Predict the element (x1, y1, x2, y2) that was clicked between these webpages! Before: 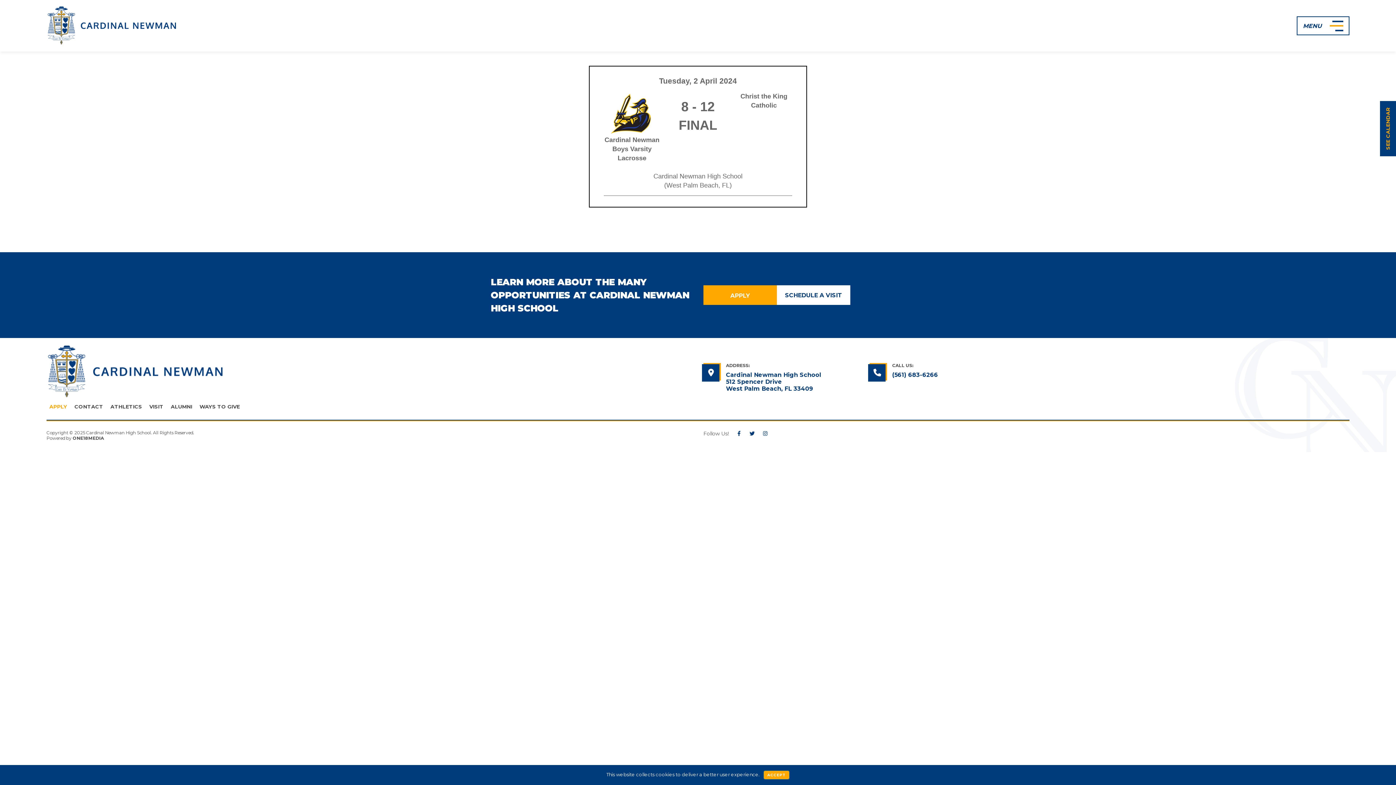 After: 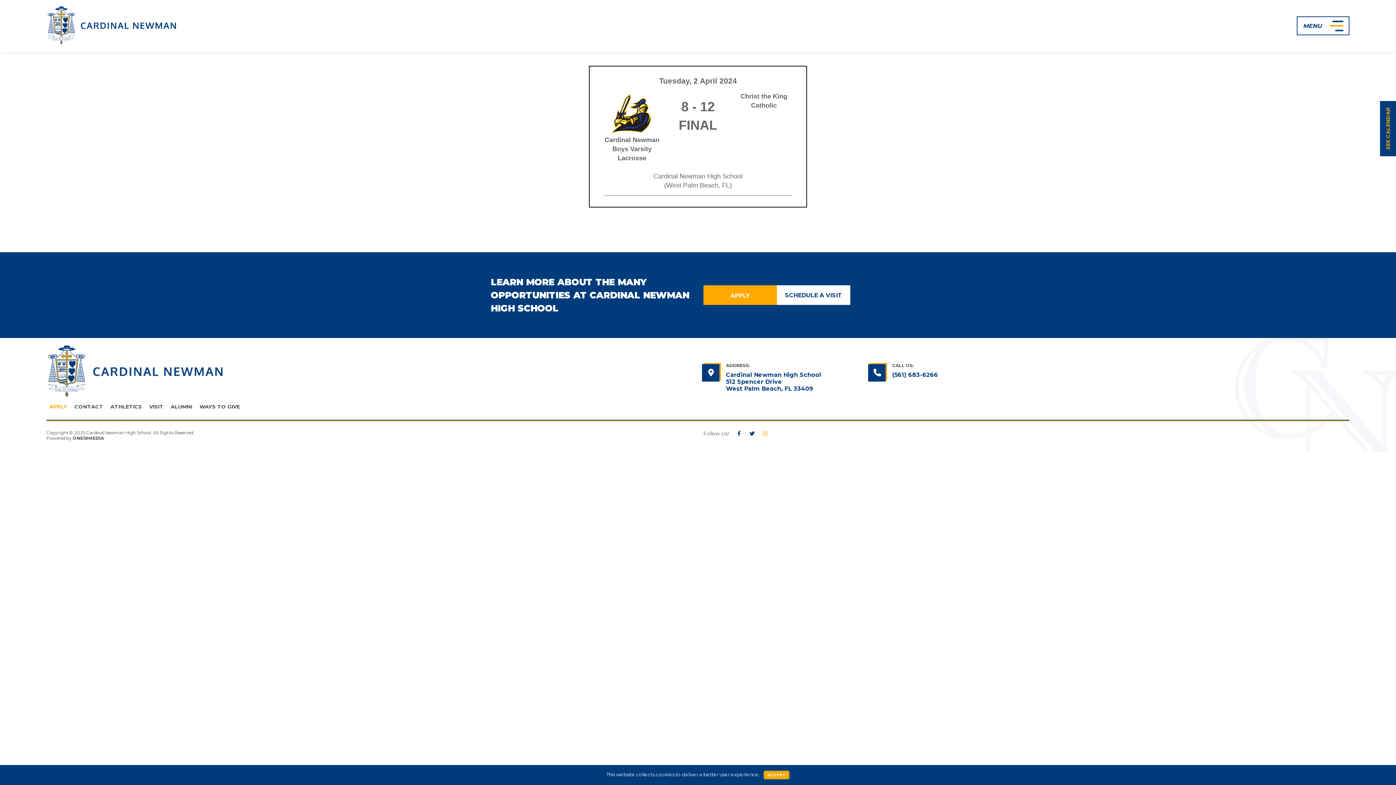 Action: bbox: (759, 430, 771, 437)